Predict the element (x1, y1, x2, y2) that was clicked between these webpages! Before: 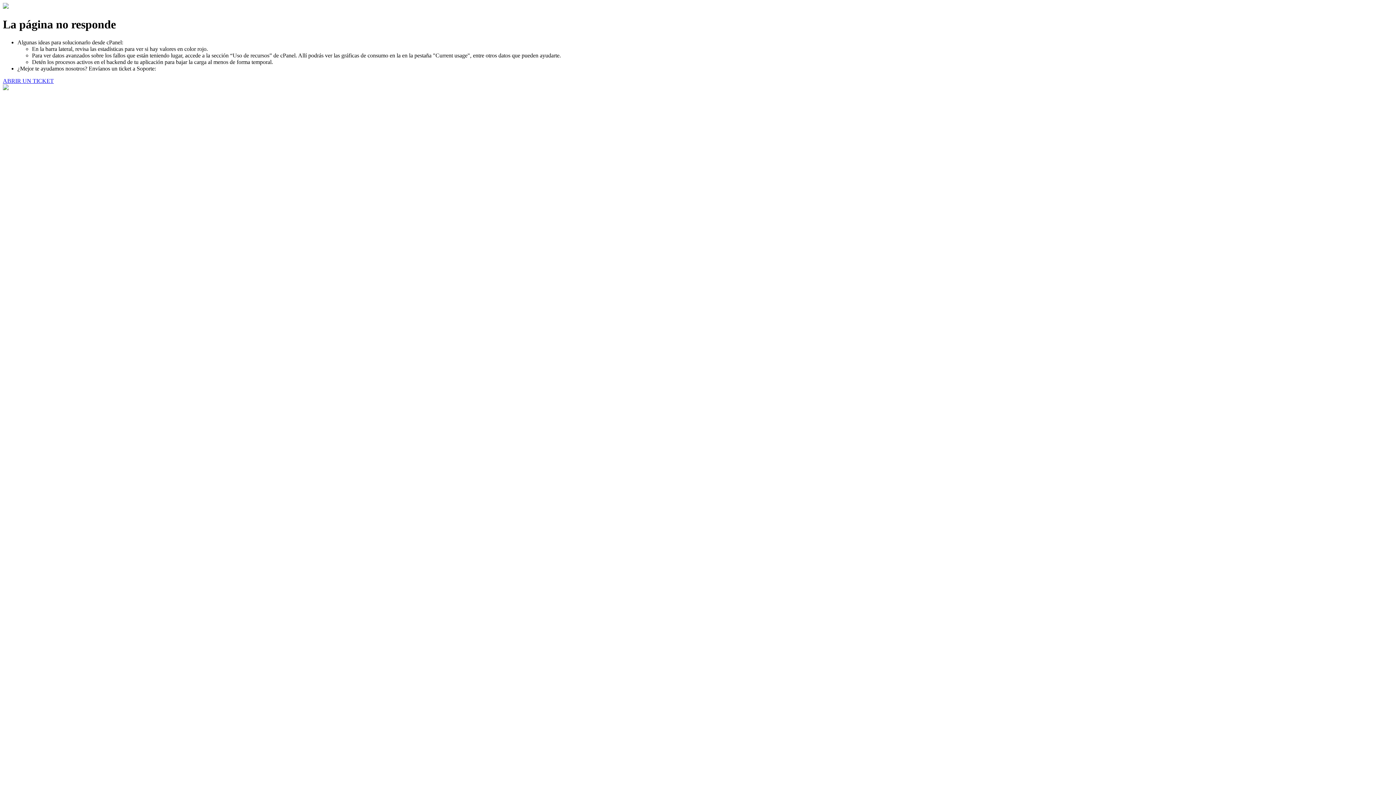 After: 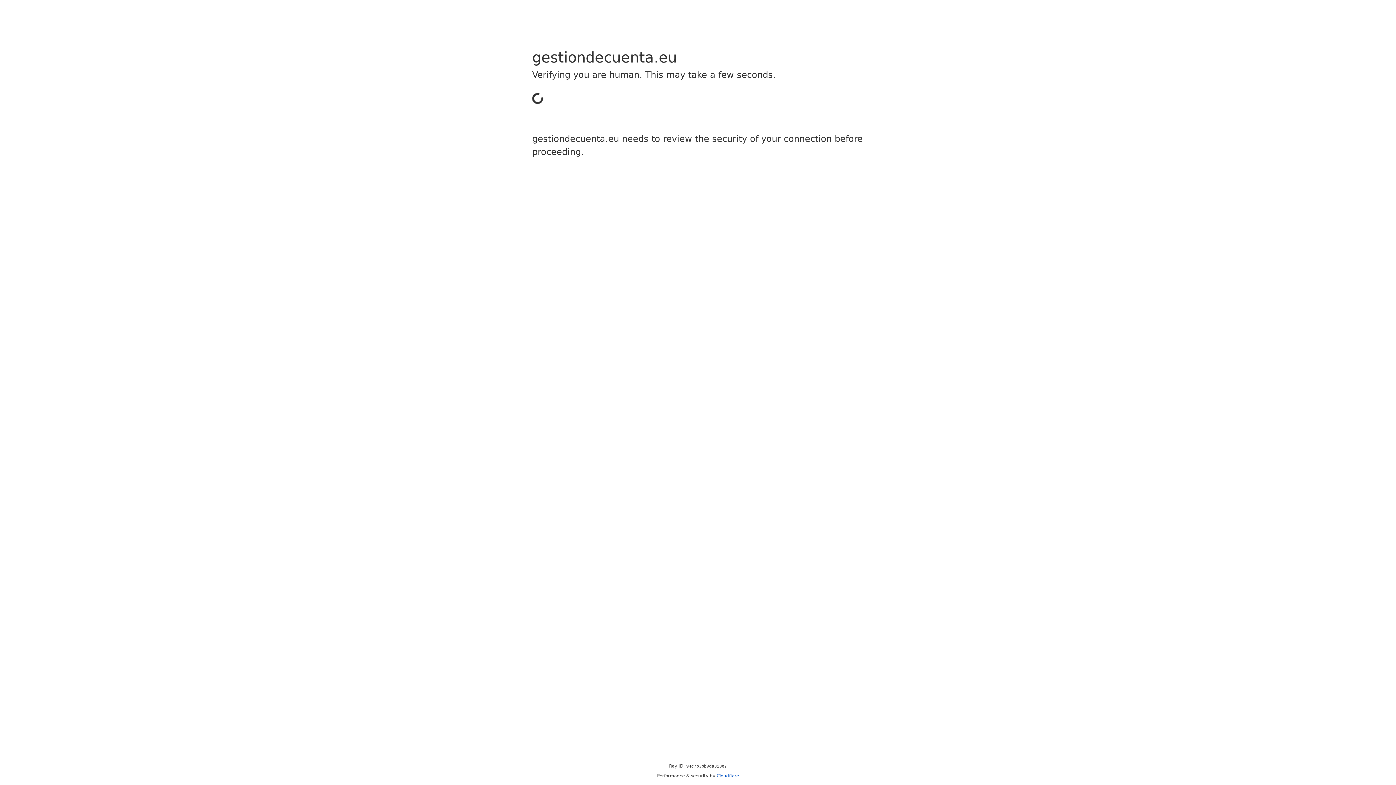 Action: bbox: (2, 77, 53, 83) label: ABRIR UN TICKET